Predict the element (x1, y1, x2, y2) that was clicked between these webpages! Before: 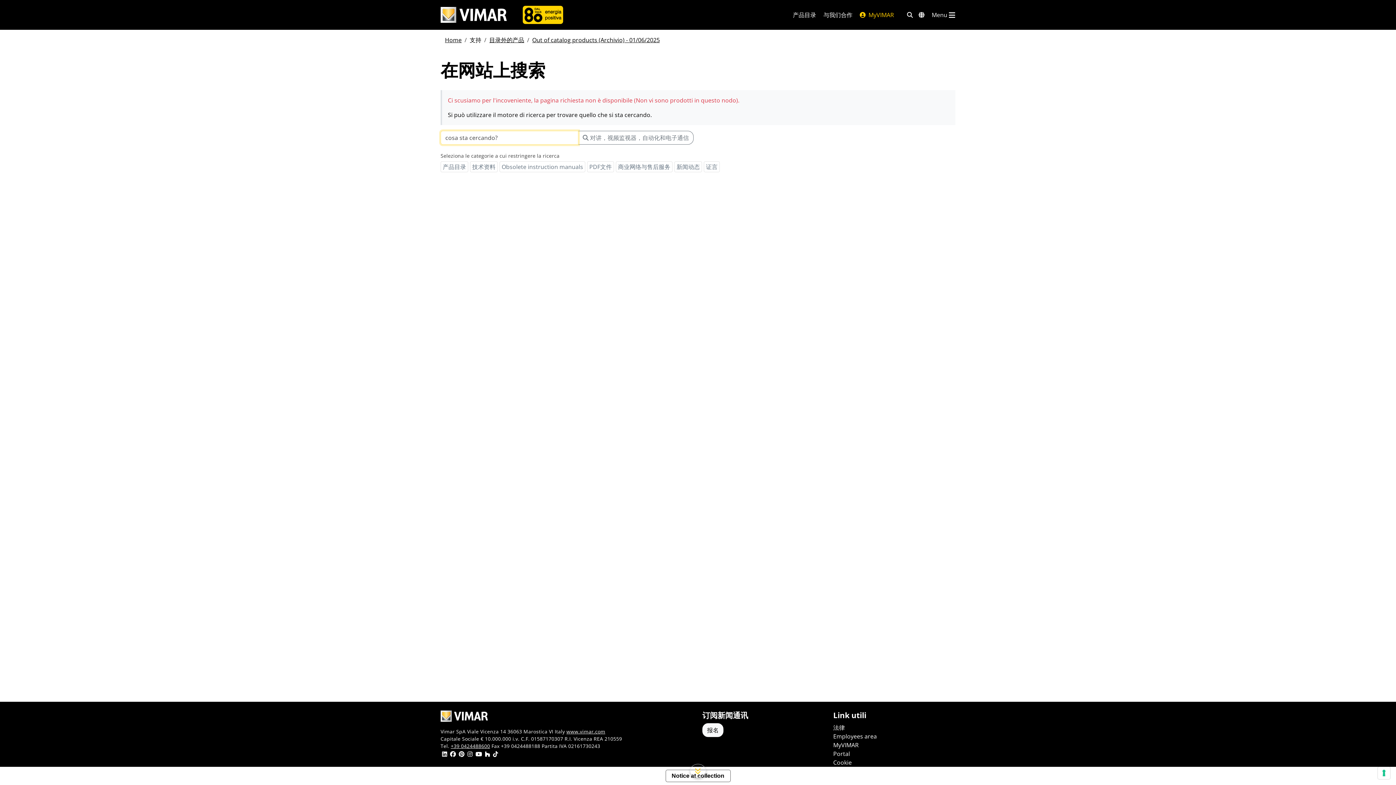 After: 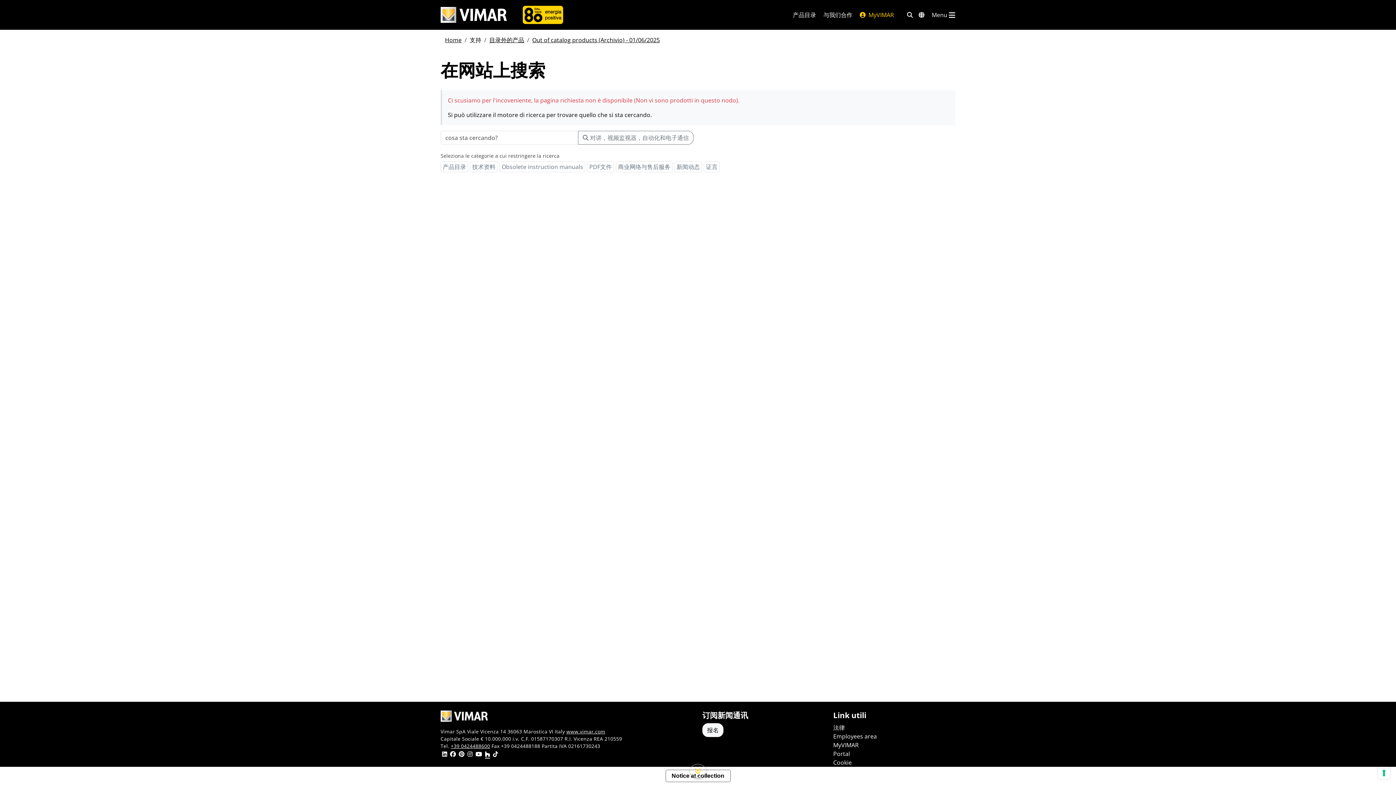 Action: bbox: (485, 751, 490, 758)